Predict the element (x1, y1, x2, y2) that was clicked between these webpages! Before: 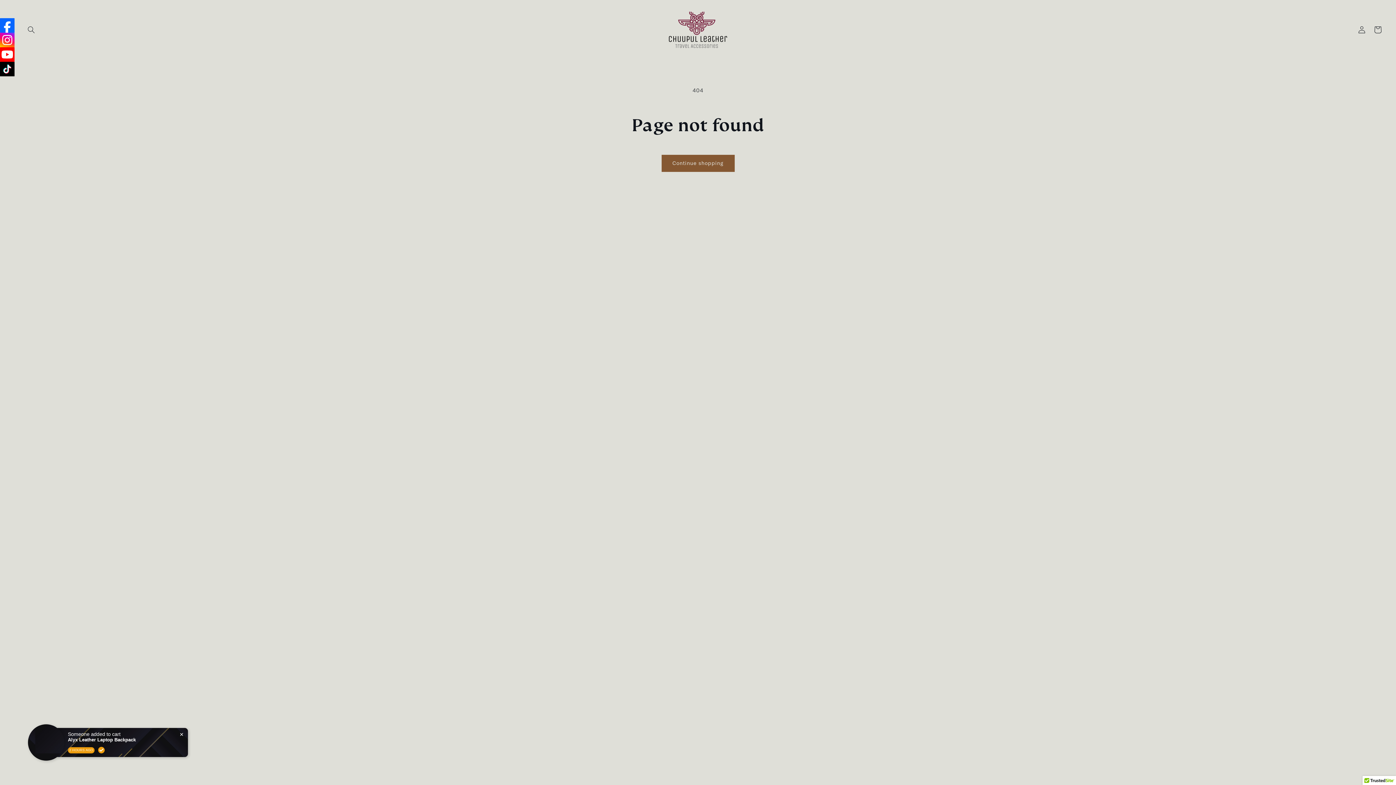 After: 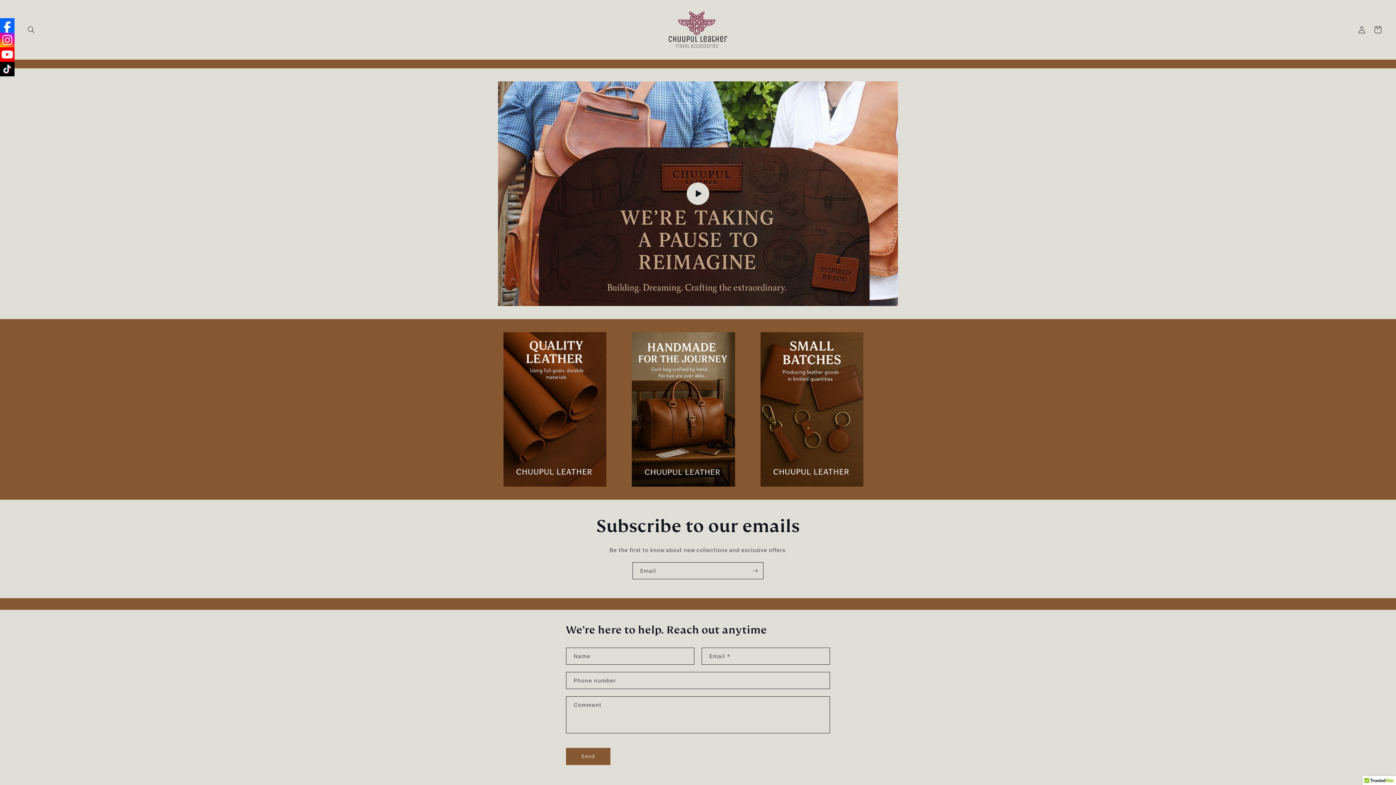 Action: bbox: (666, 8, 730, 50)